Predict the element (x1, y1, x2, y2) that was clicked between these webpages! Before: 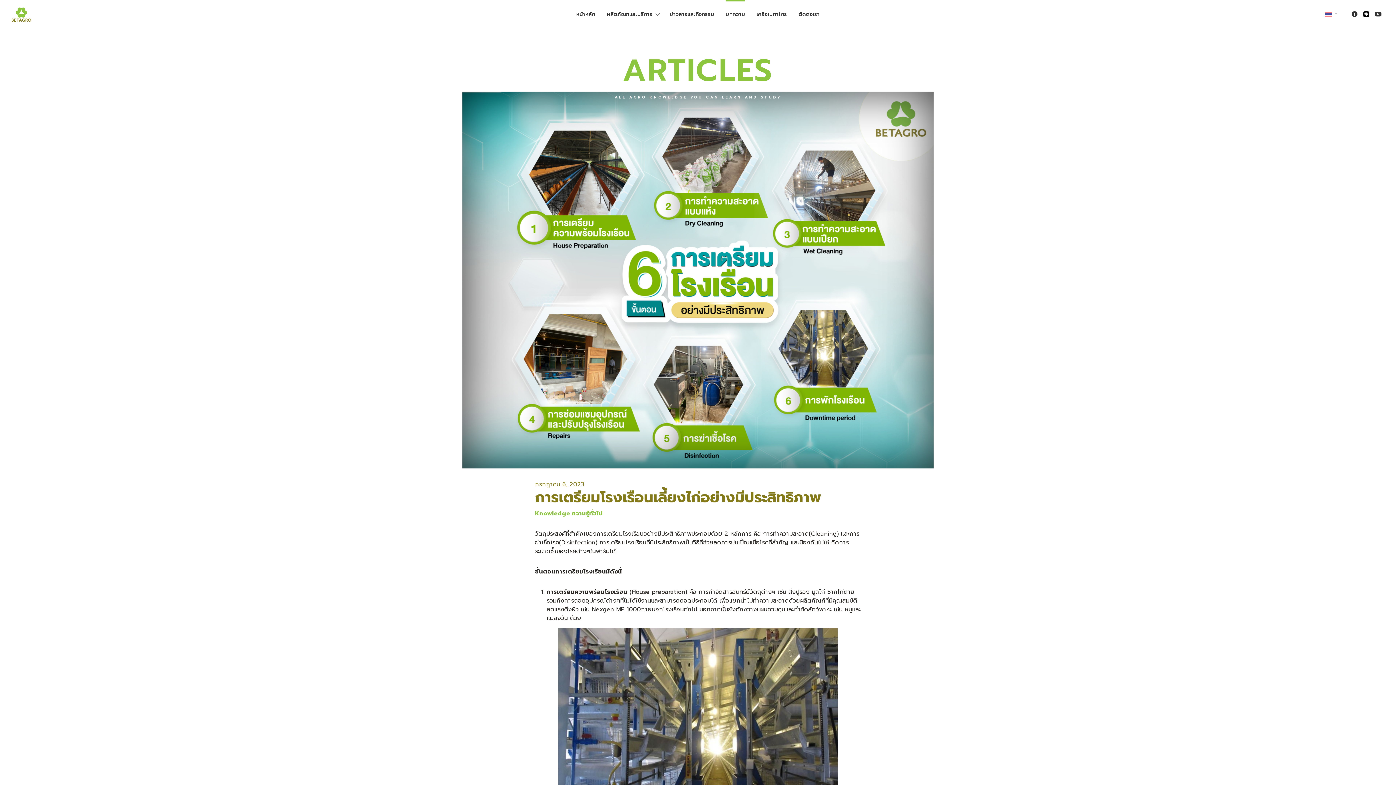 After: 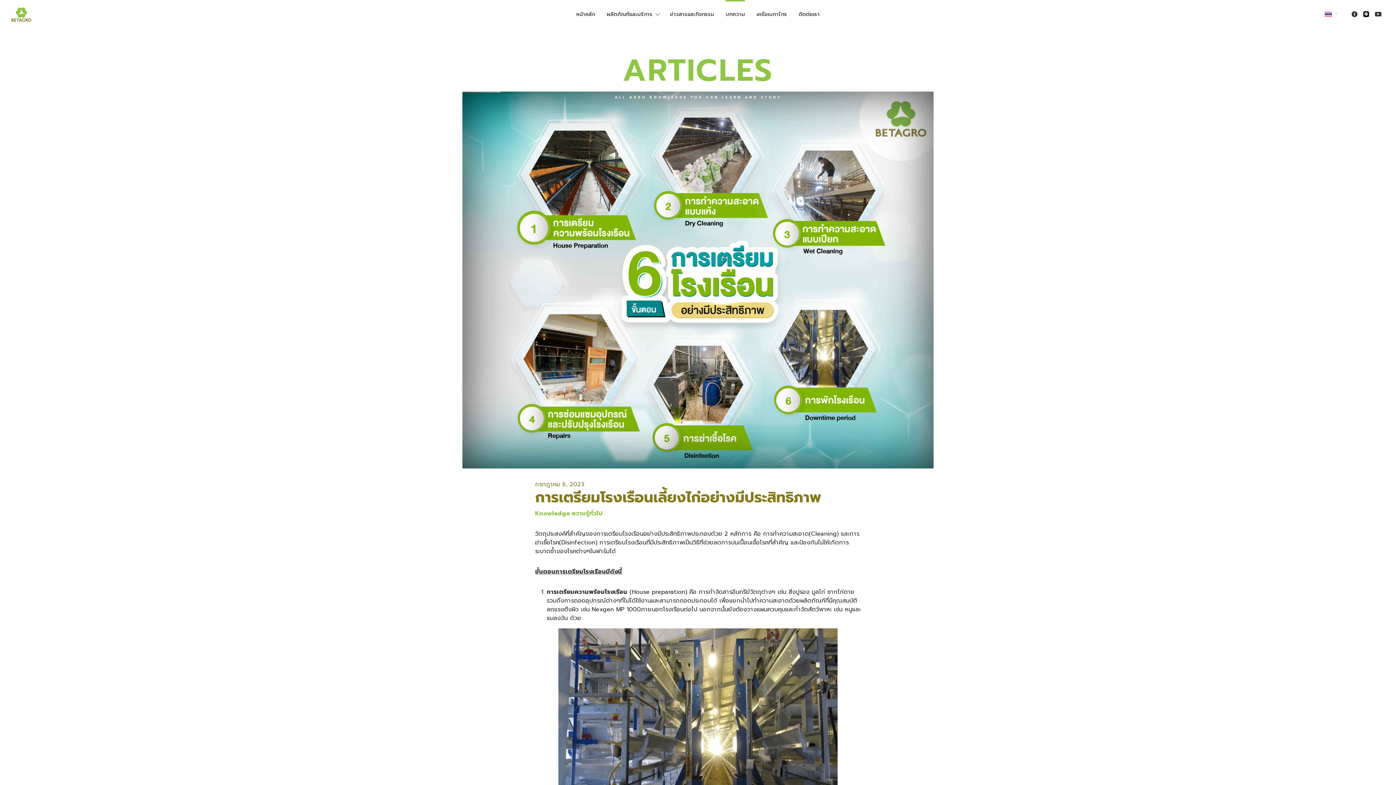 Action: bbox: (1372, 0, 1384, 27)